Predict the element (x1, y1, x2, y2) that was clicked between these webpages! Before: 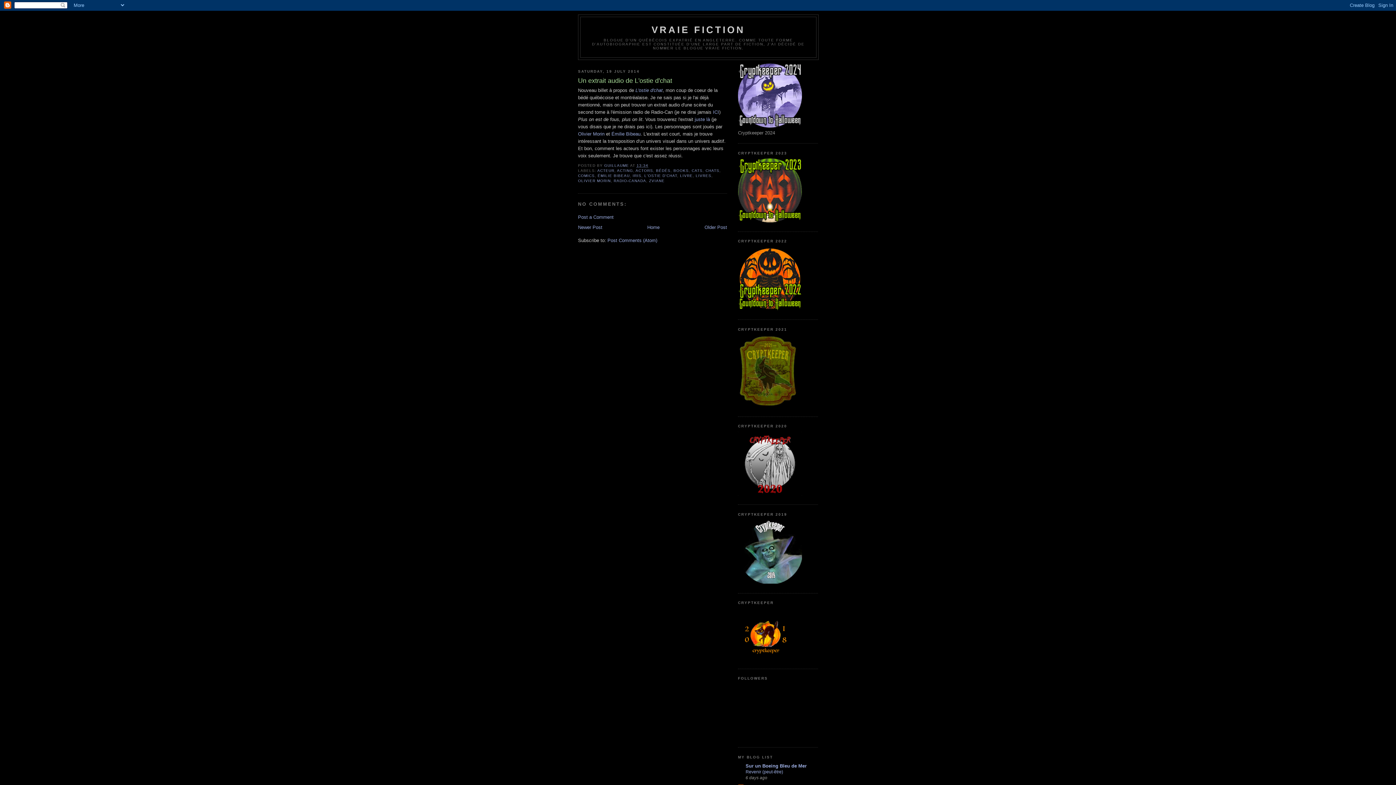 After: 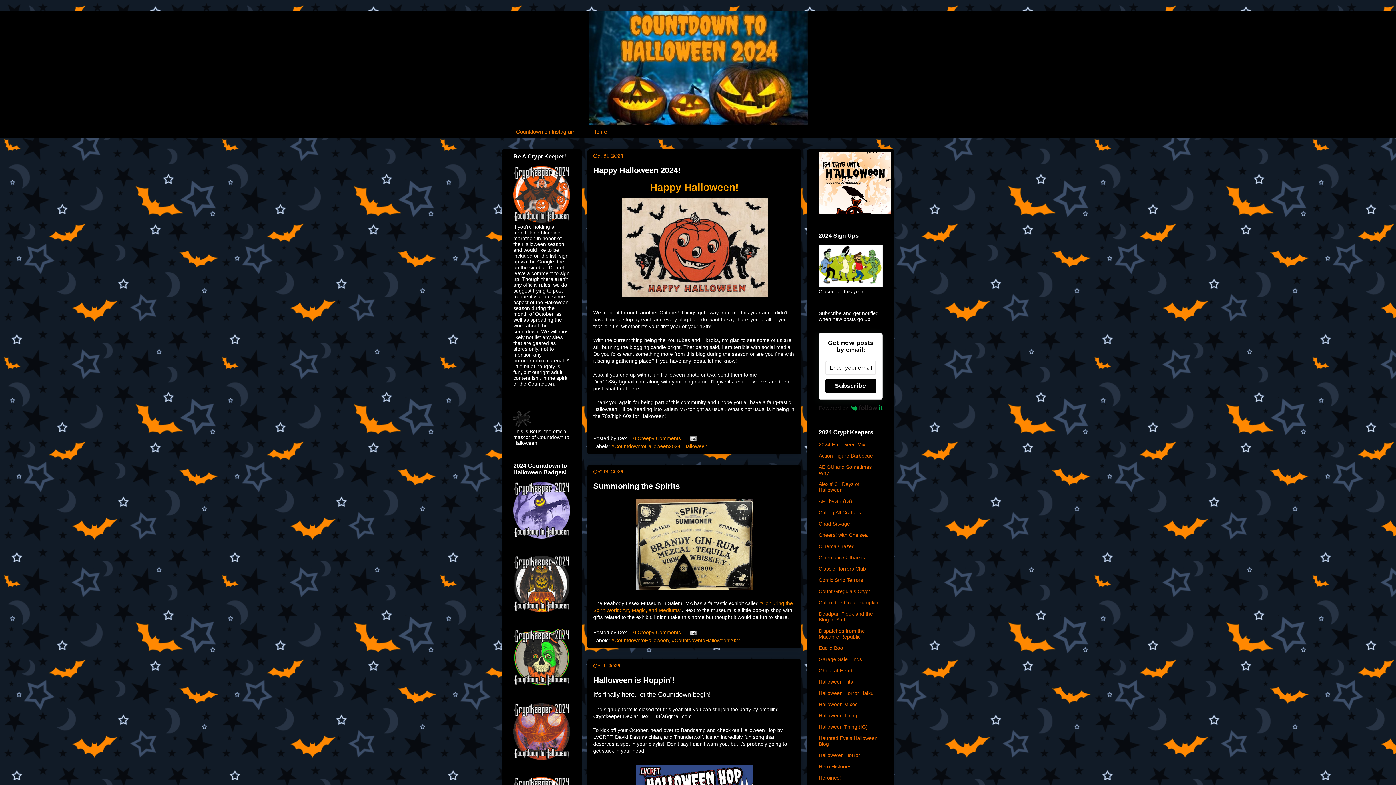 Action: bbox: (738, 491, 802, 497)